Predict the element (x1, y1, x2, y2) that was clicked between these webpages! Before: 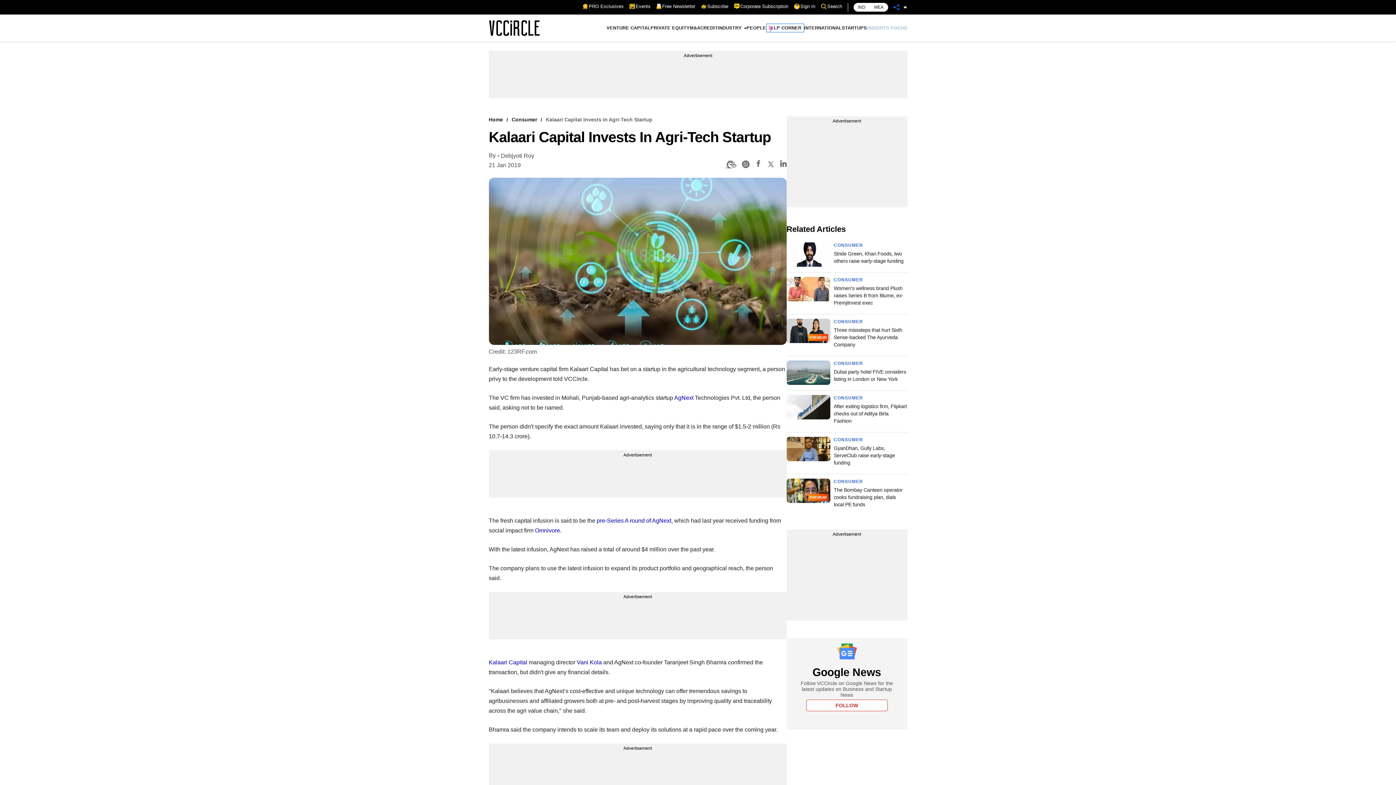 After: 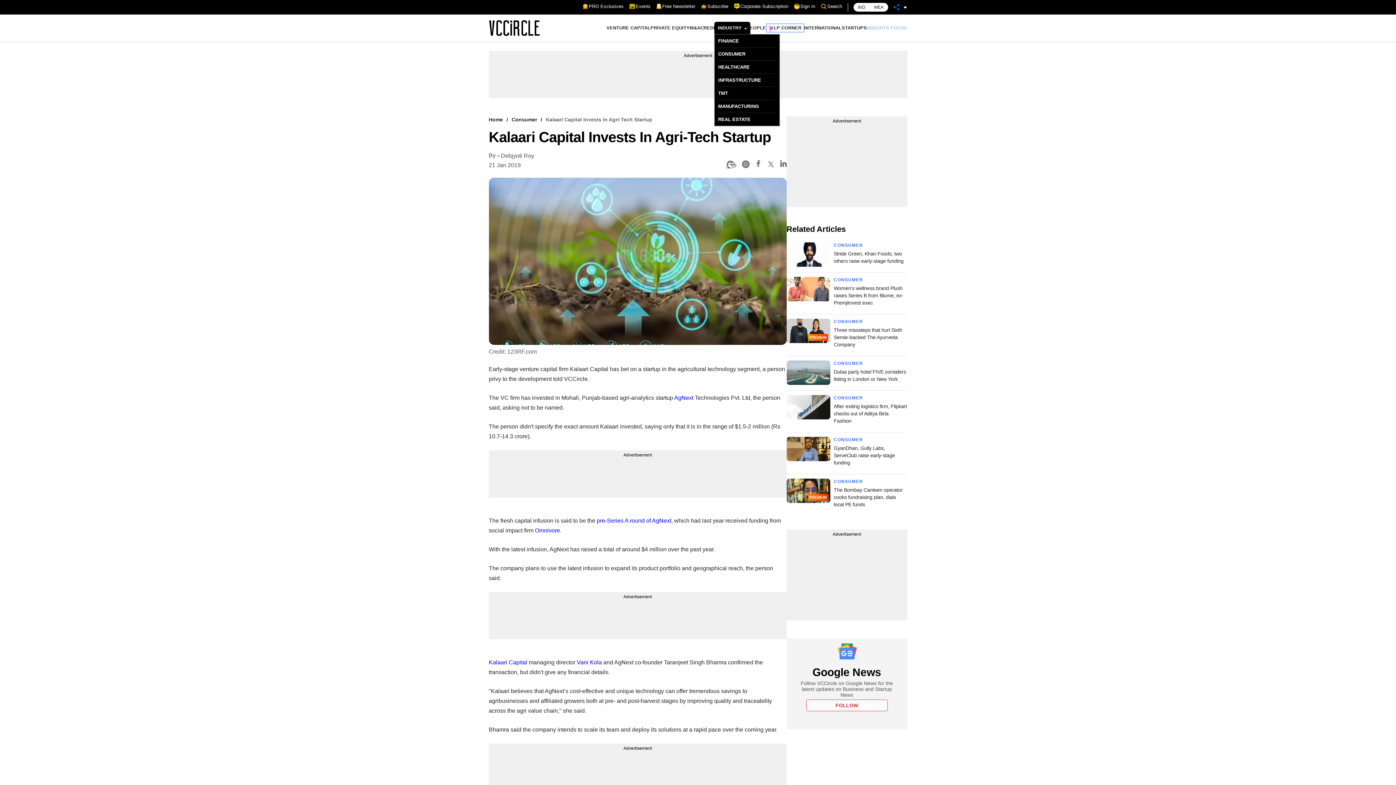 Action: bbox: (714, 21, 750, 34) label: INDUSTRY